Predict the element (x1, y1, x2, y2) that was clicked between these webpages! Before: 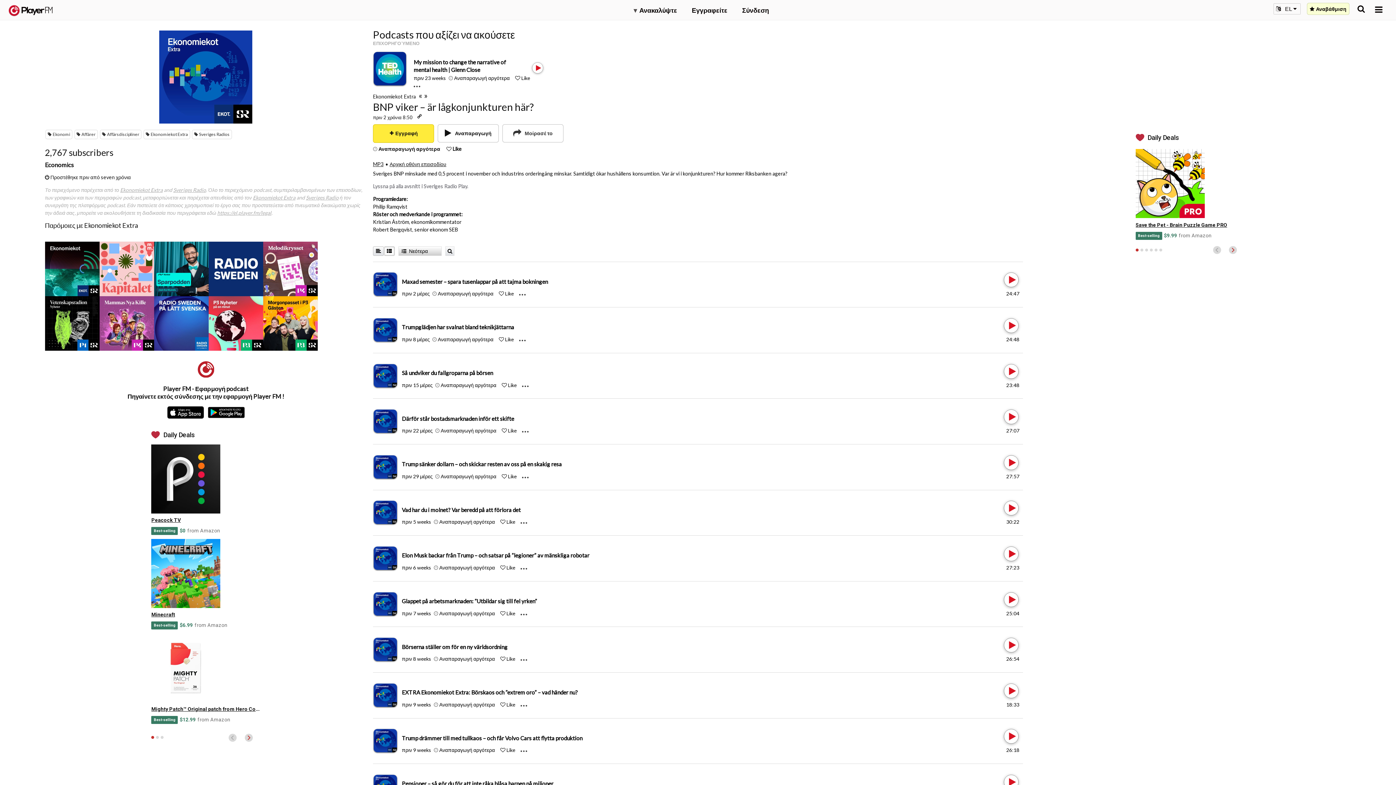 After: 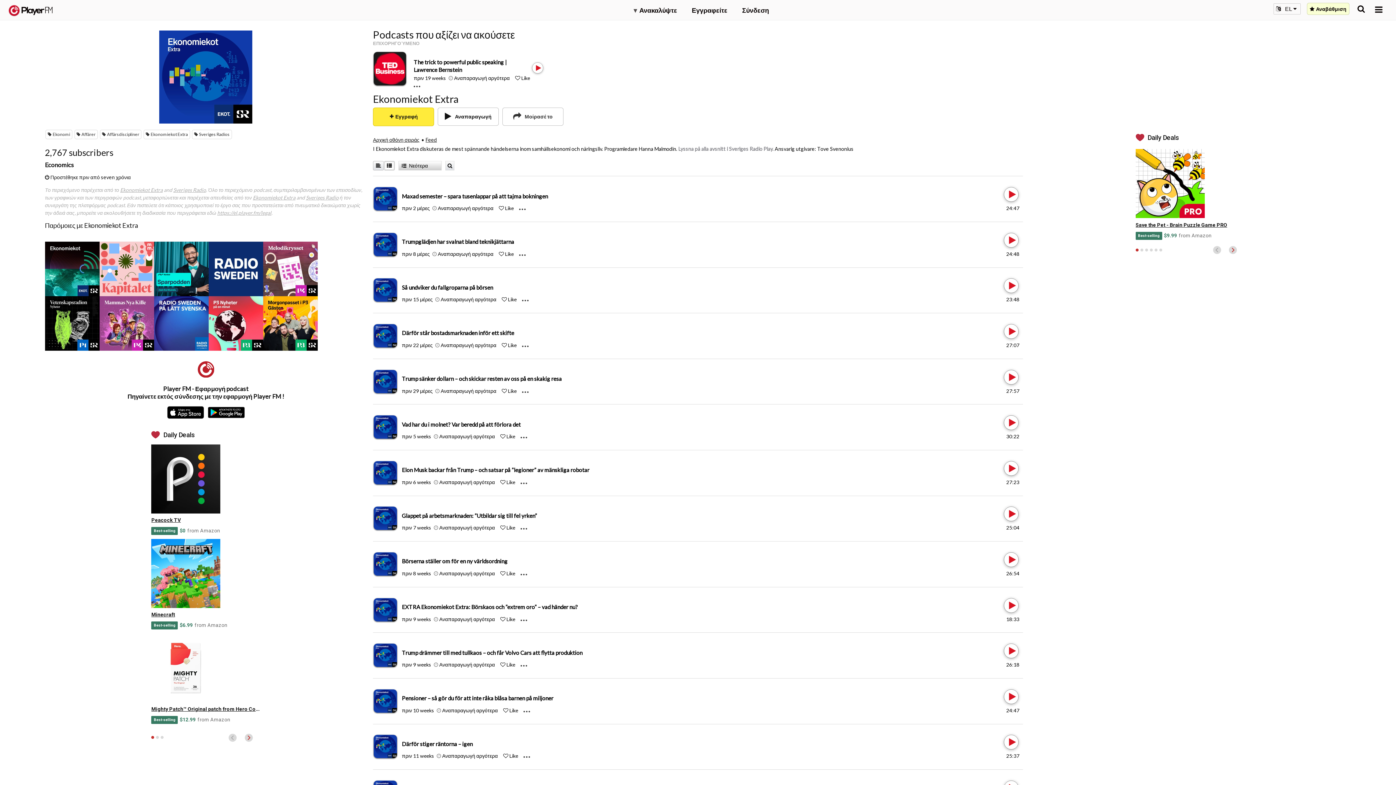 Action: bbox: (44, 30, 366, 123)